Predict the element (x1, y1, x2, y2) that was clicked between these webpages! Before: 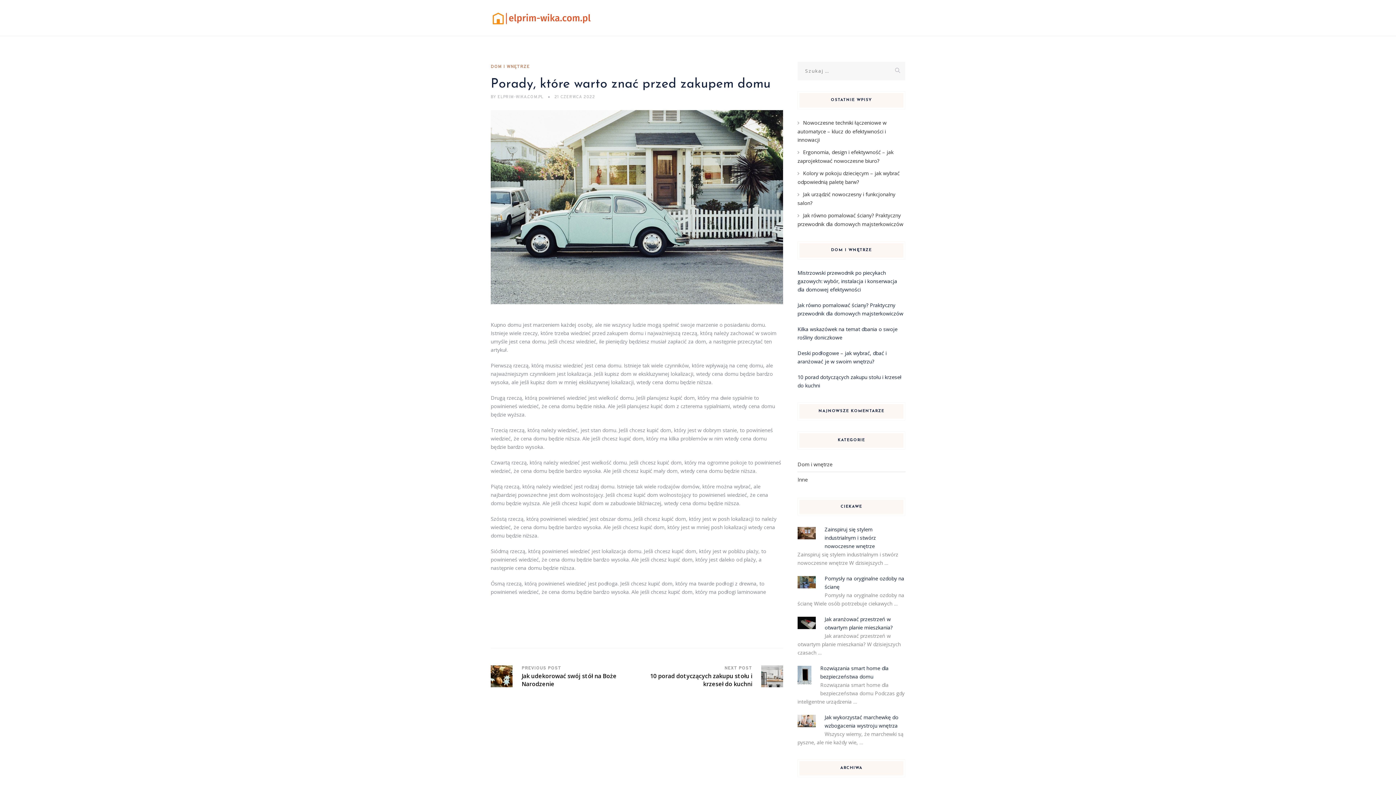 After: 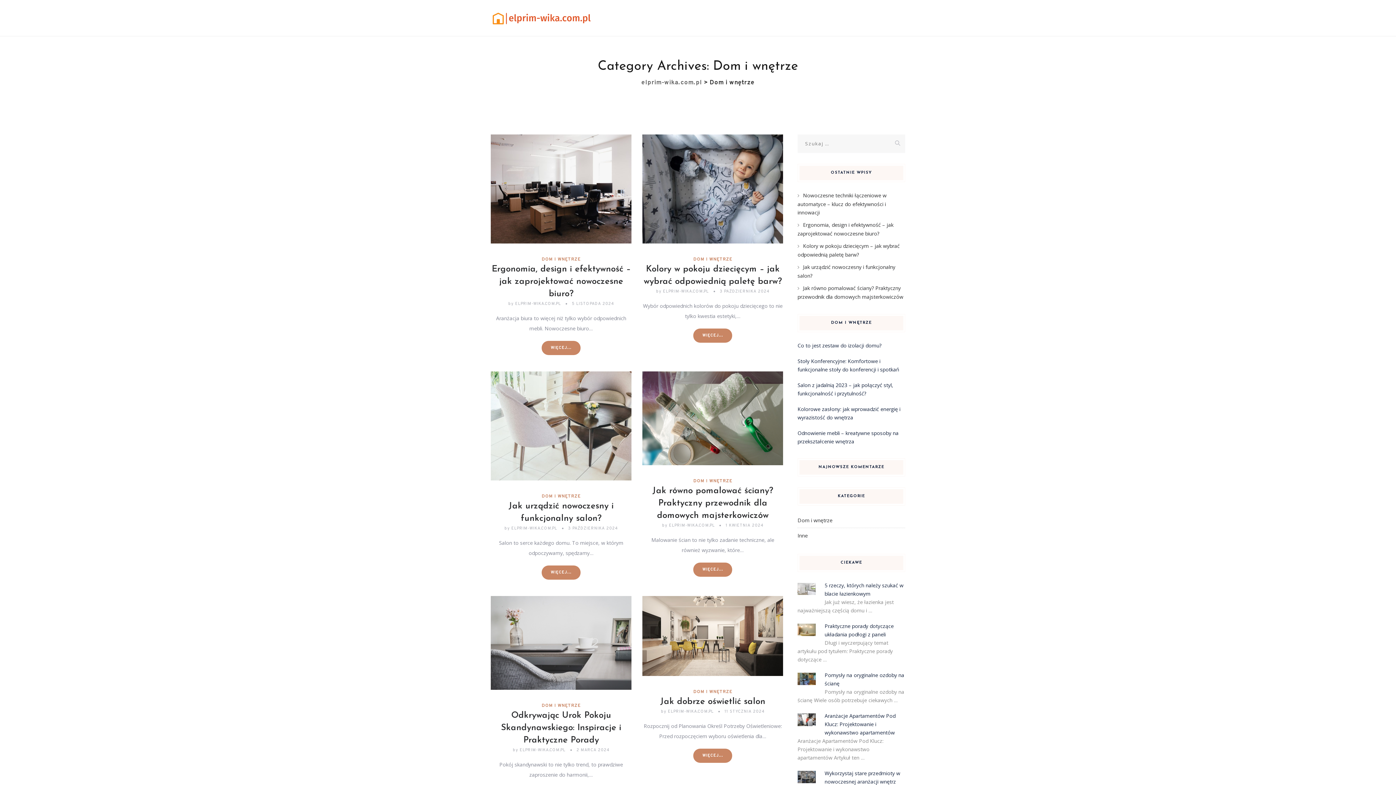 Action: label: Dom i wnętrze bbox: (797, 461, 832, 468)